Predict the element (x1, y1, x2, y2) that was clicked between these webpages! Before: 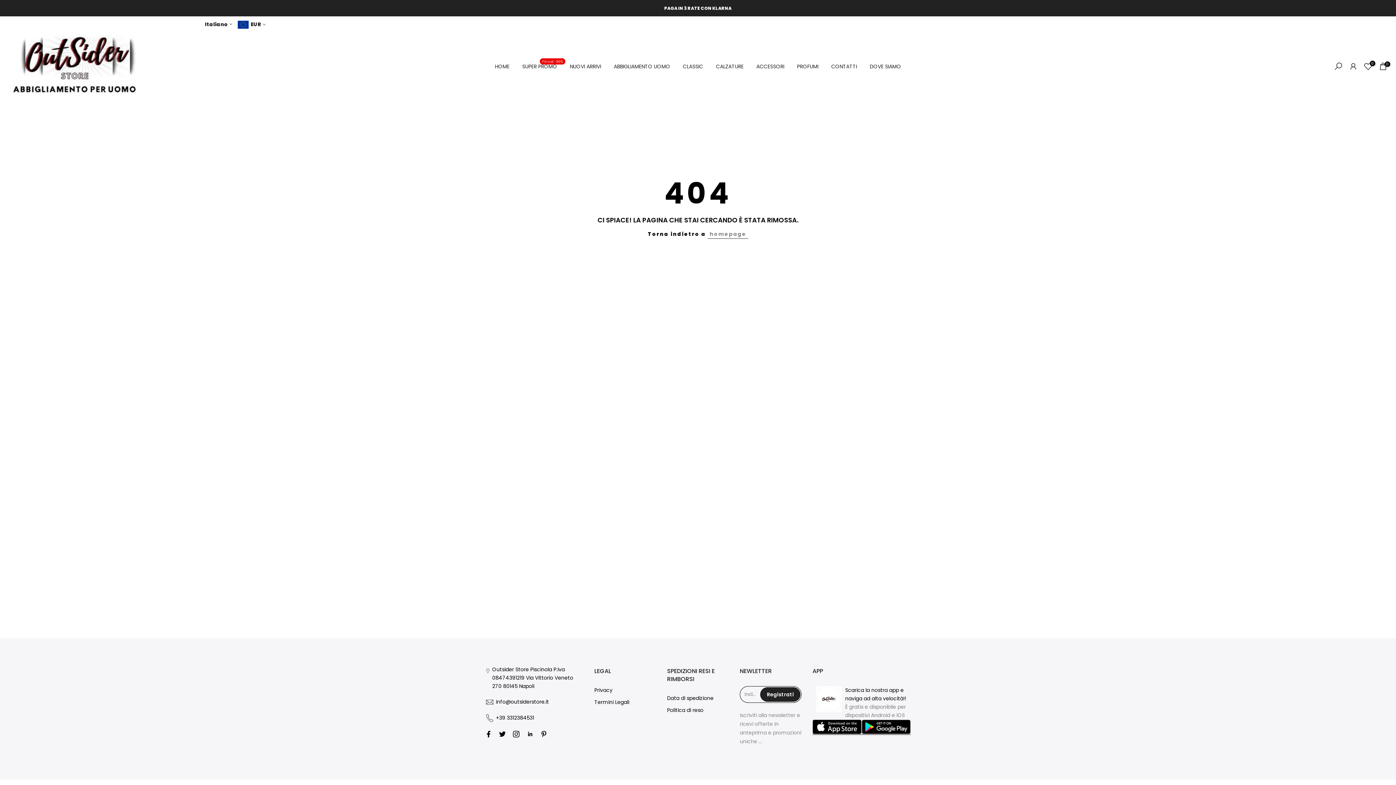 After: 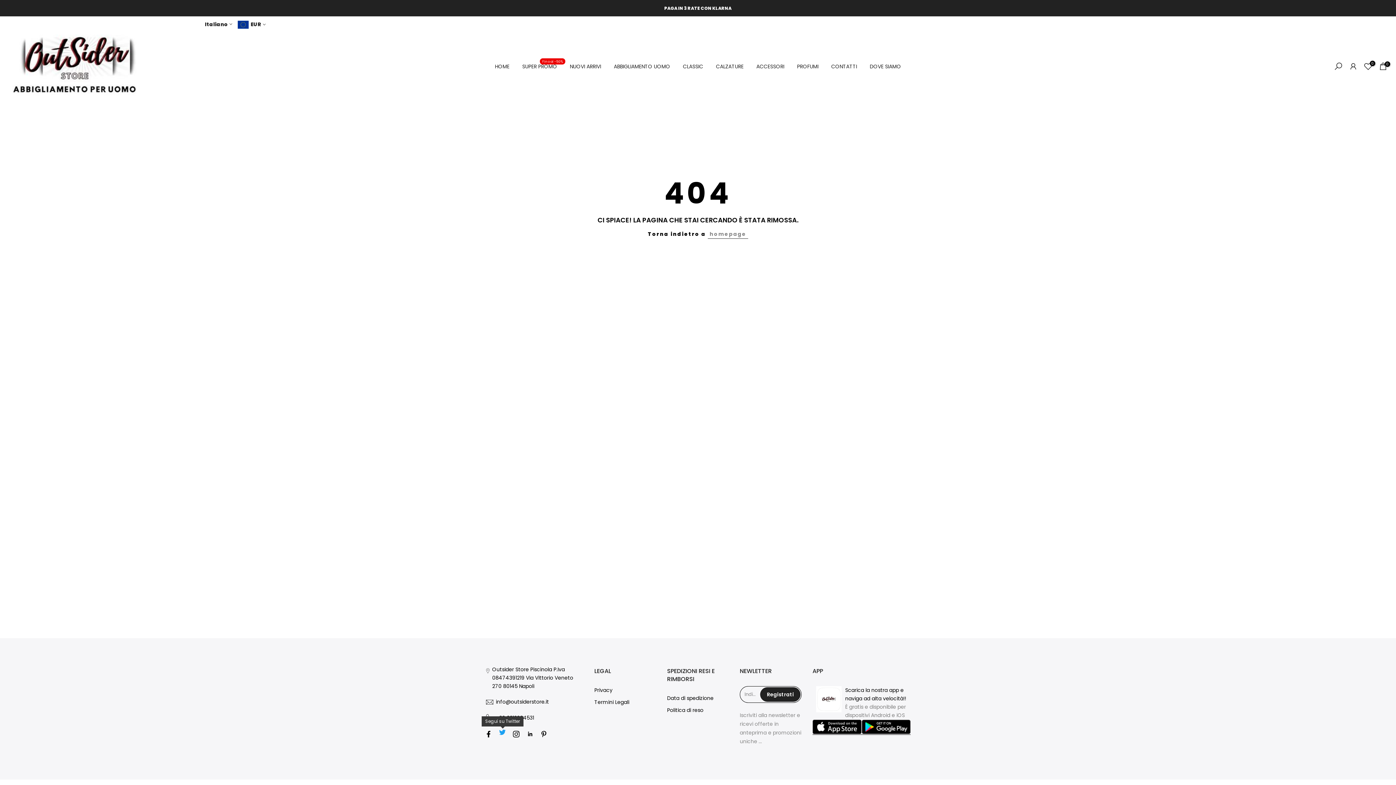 Action: bbox: (499, 730, 505, 738)